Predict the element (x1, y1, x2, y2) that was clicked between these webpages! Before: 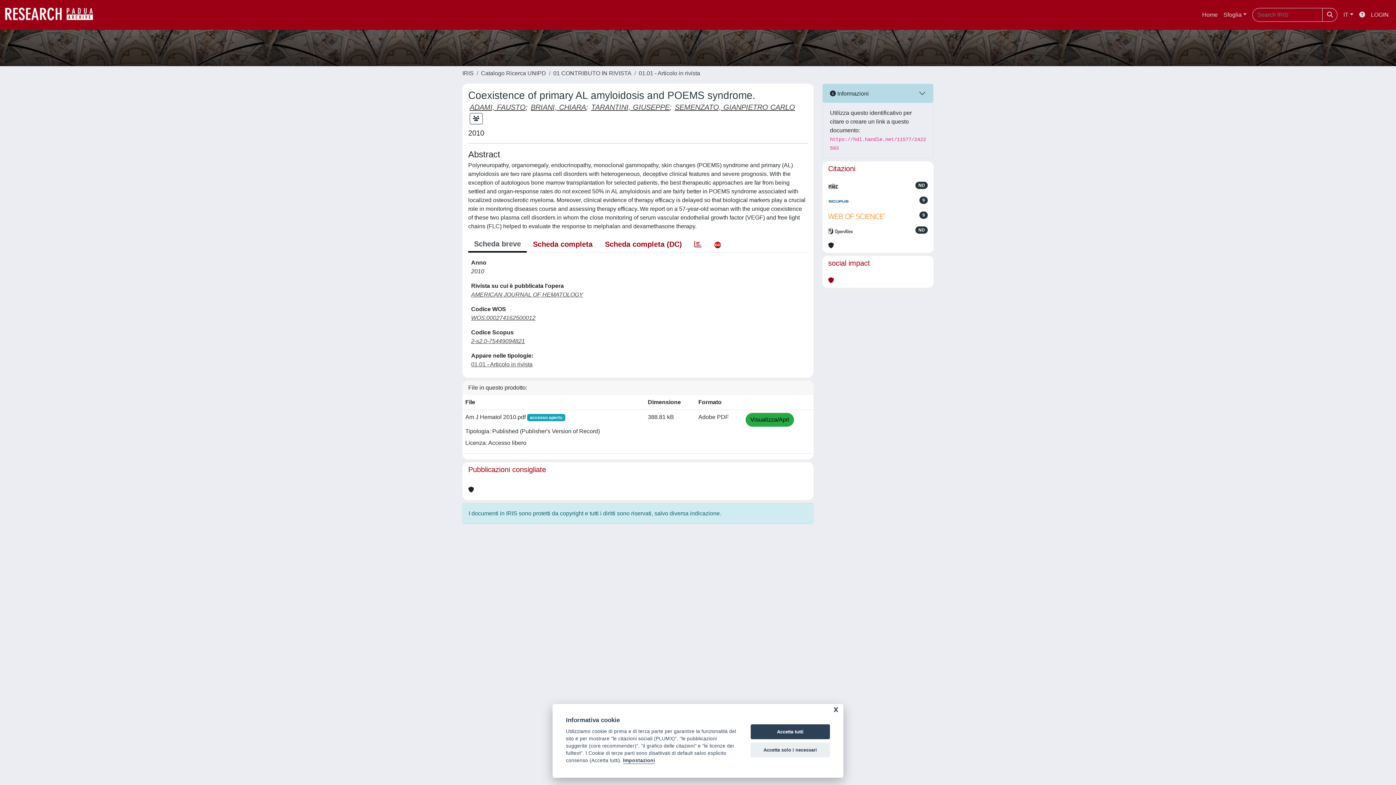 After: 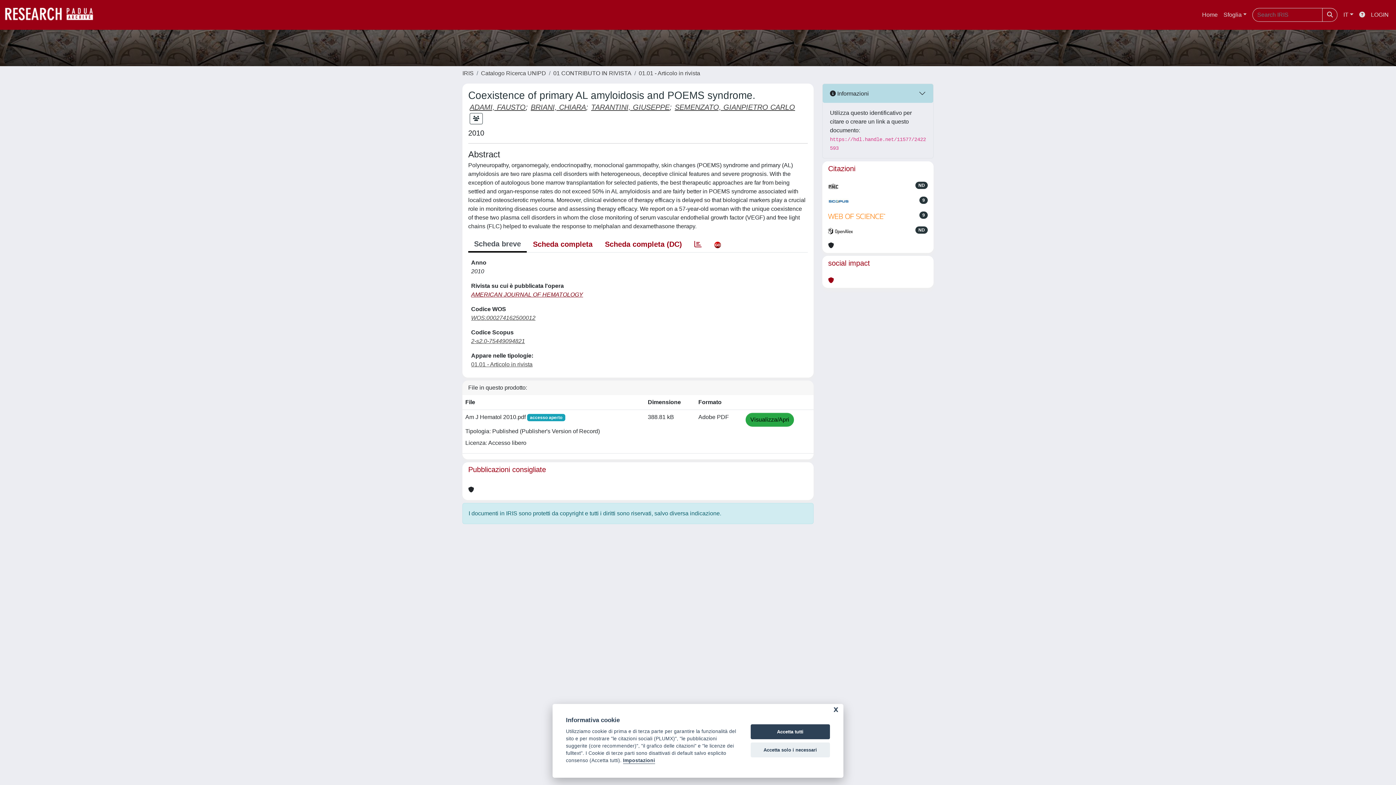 Action: label: AMERICAN JOURNAL OF HEMATOLOGY bbox: (471, 291, 584, 297)